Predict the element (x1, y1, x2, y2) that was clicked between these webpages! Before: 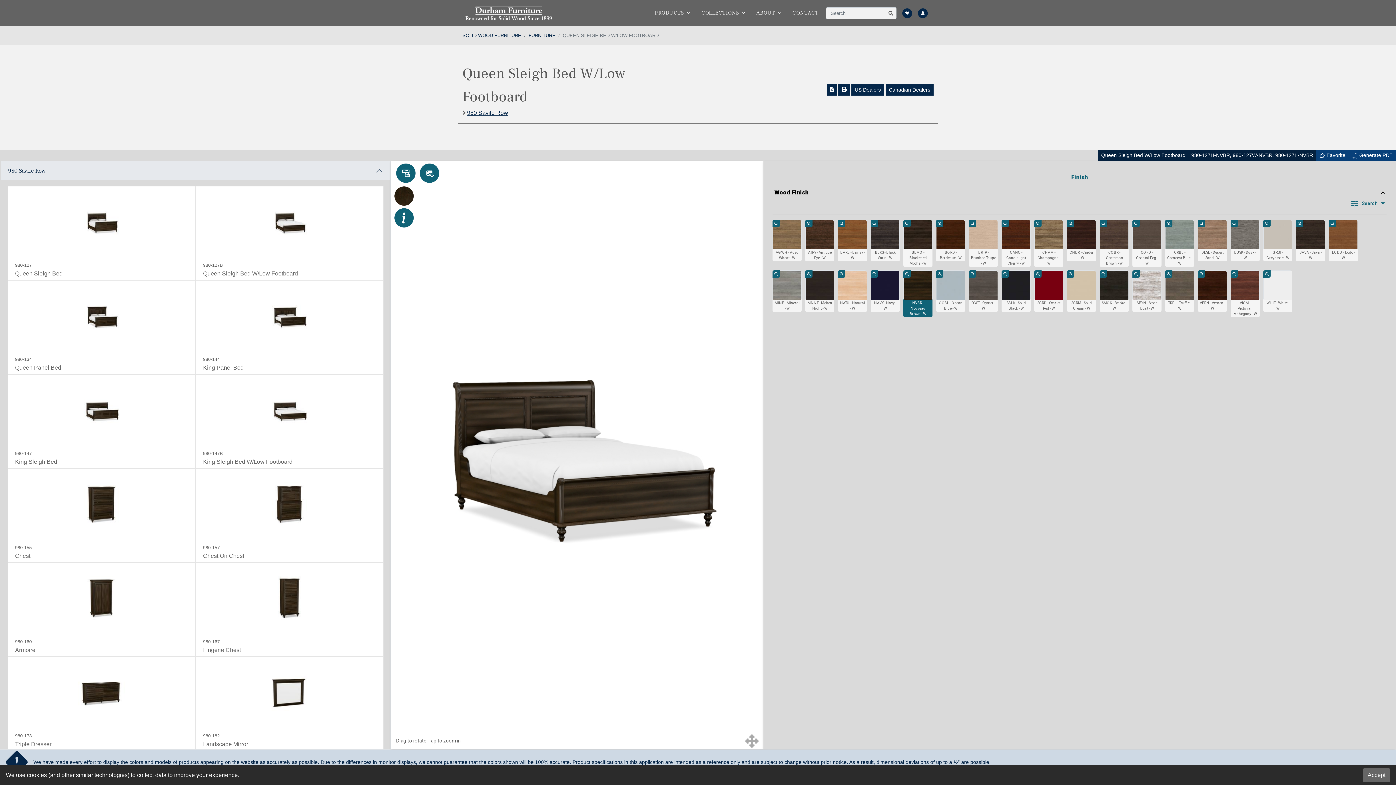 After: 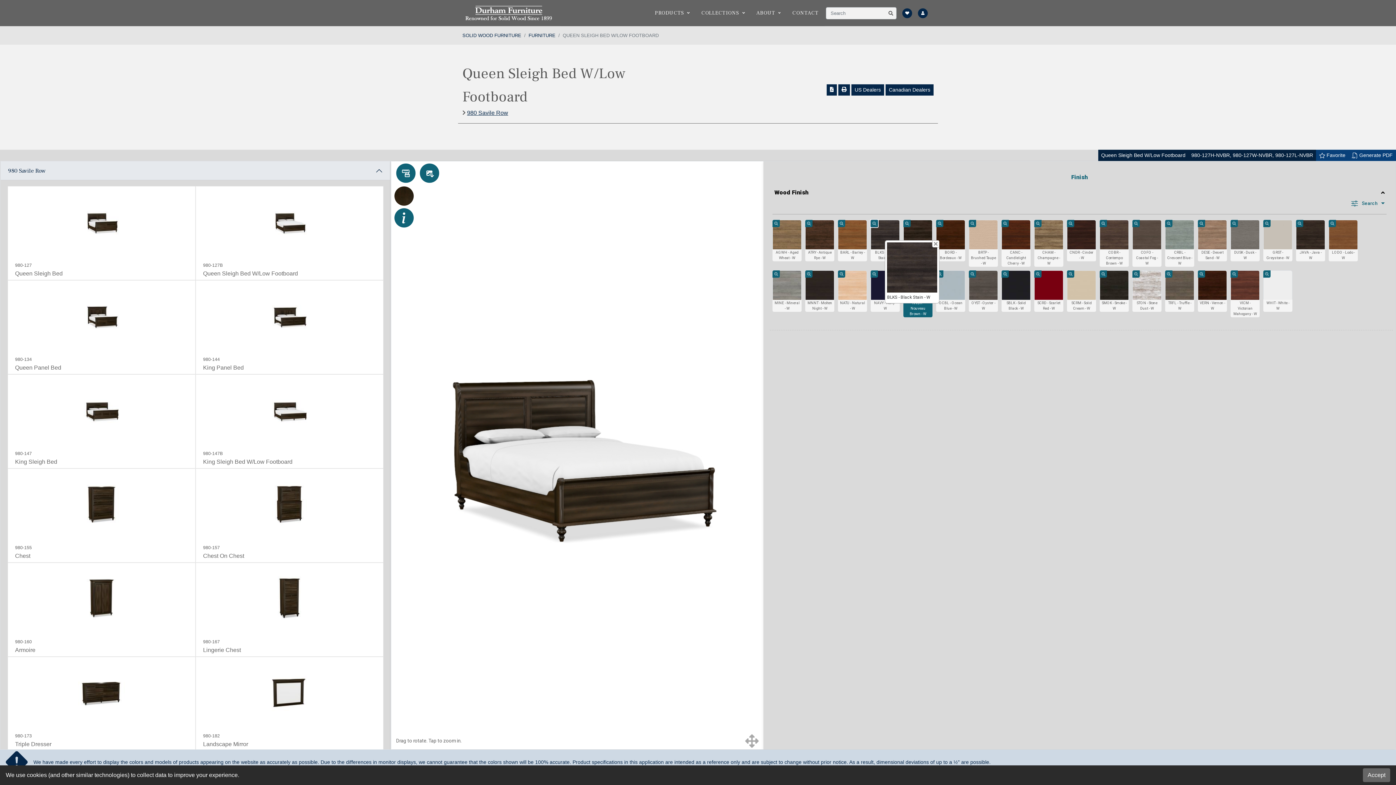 Action: bbox: (870, 220, 878, 227)